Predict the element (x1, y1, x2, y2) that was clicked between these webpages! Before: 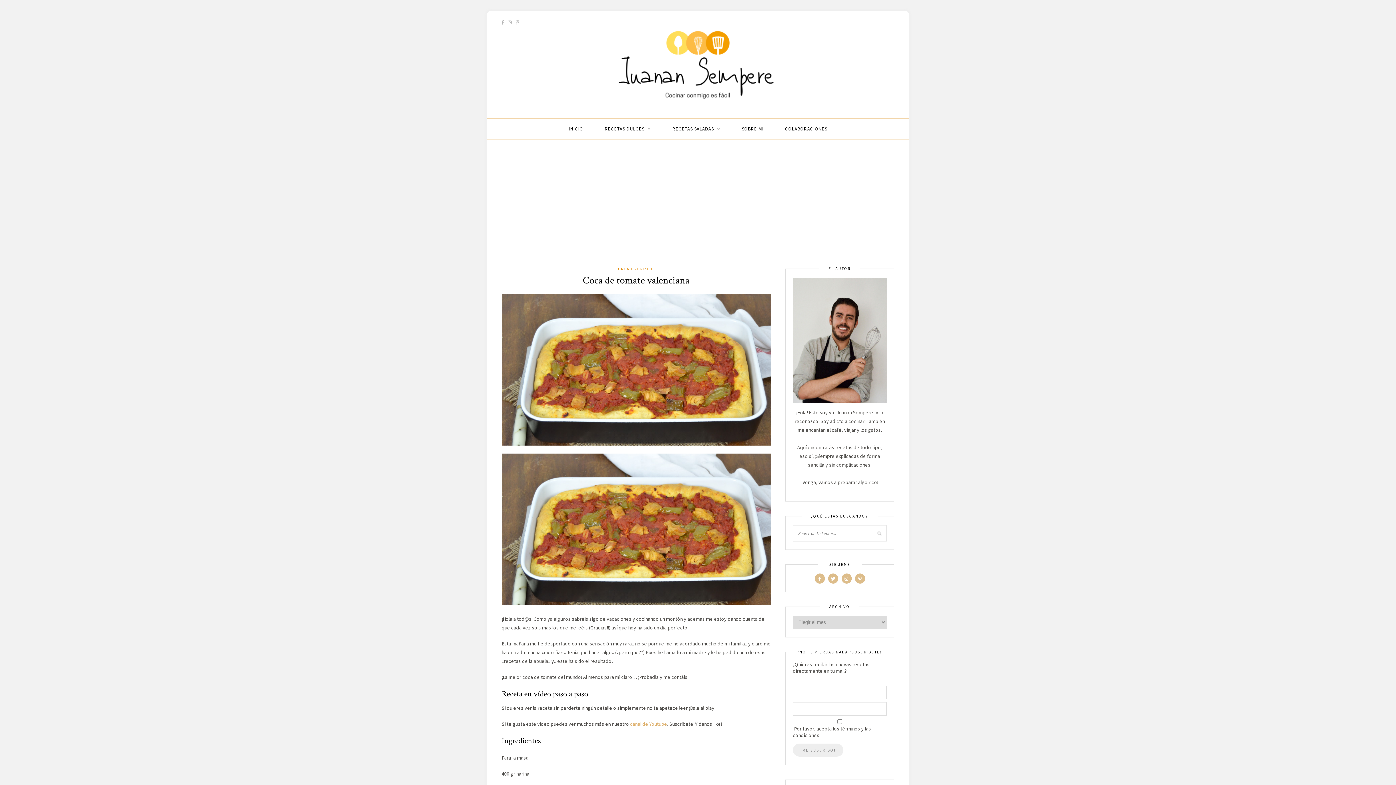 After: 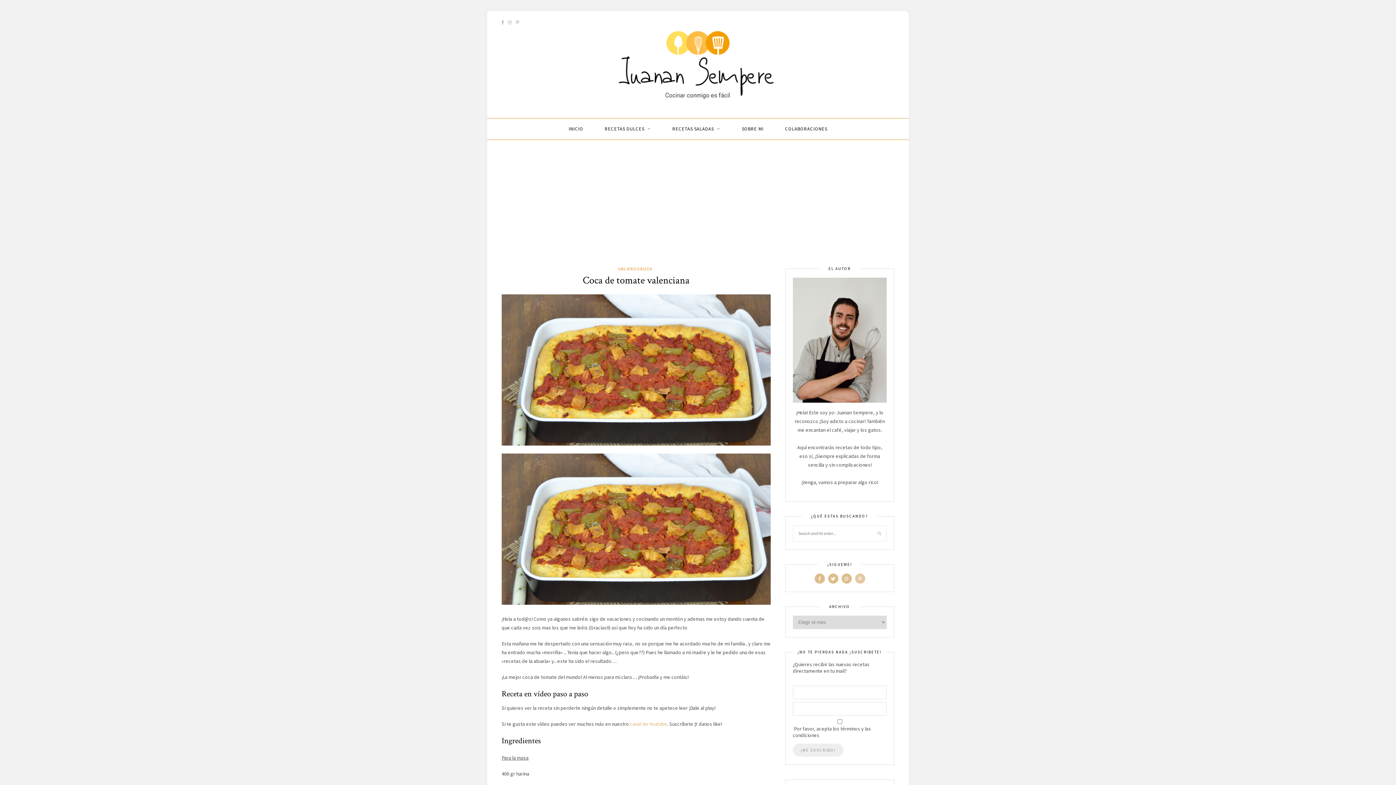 Action: bbox: (855, 575, 865, 582)